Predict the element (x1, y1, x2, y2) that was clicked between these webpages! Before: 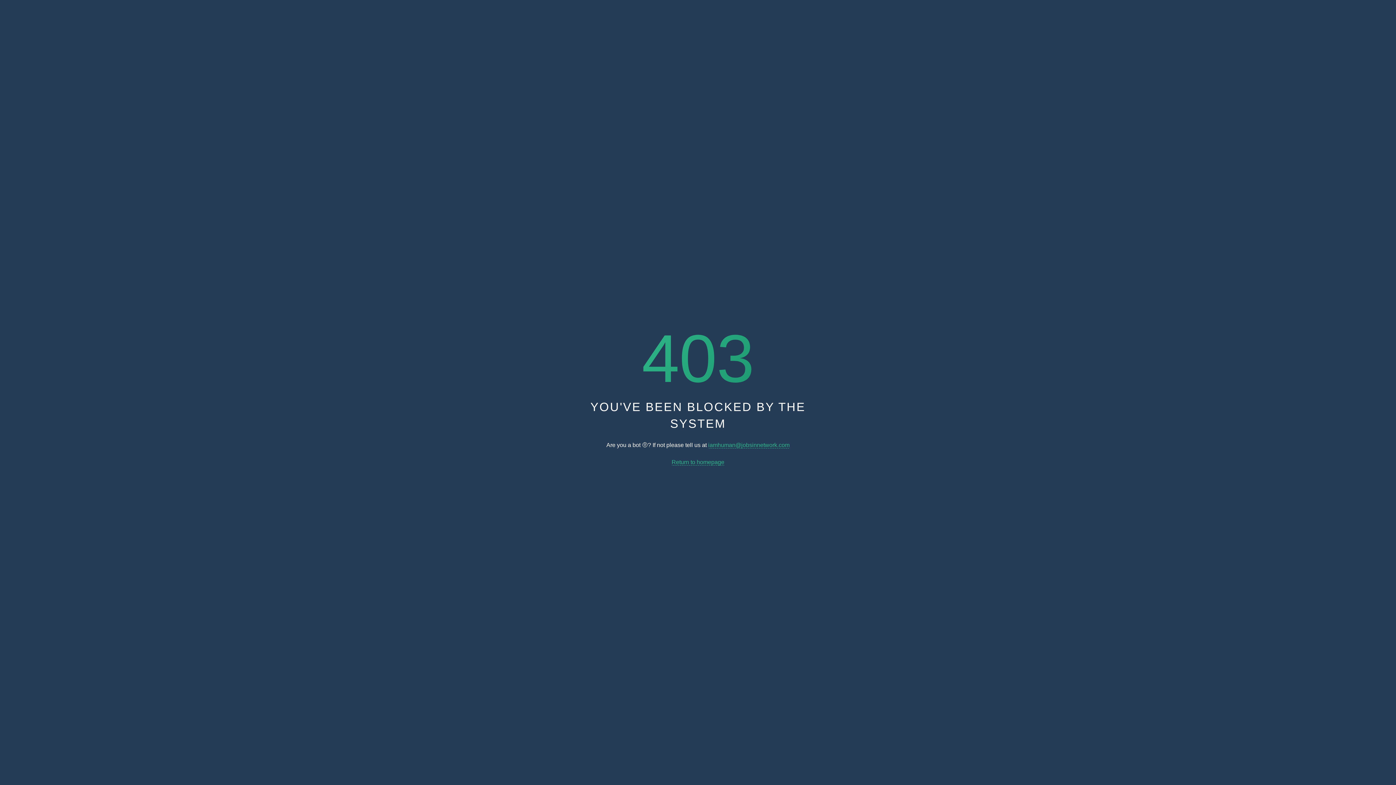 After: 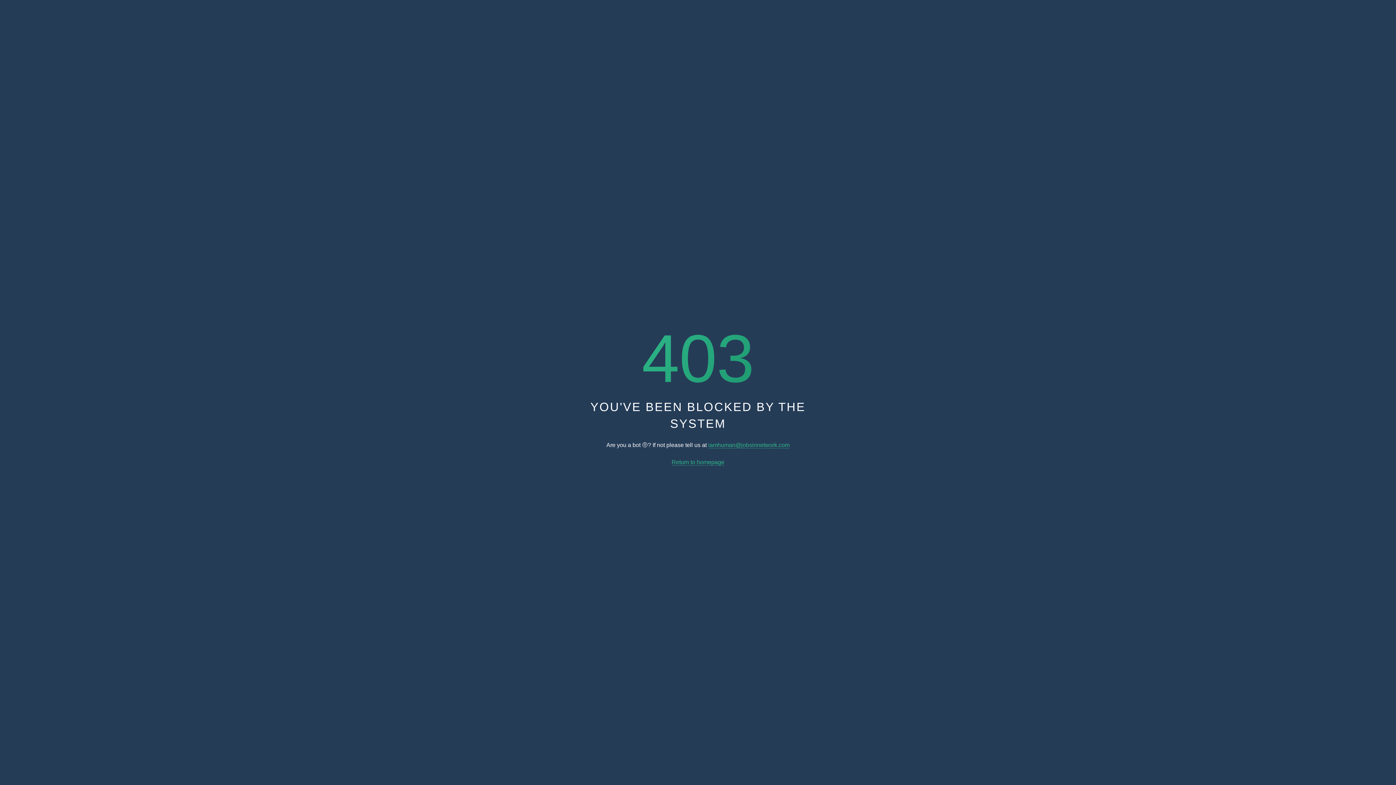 Action: bbox: (671, 459, 724, 465) label: Return to homepage